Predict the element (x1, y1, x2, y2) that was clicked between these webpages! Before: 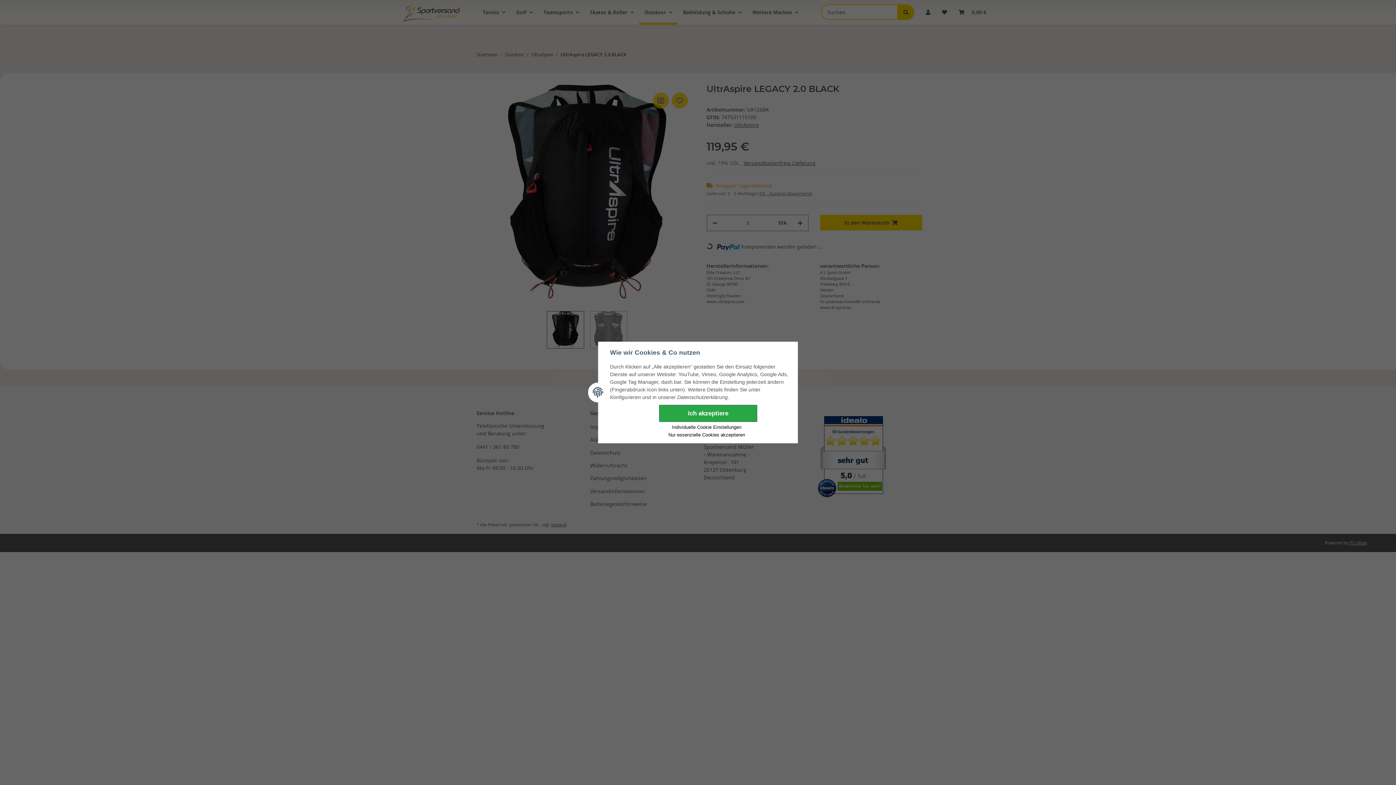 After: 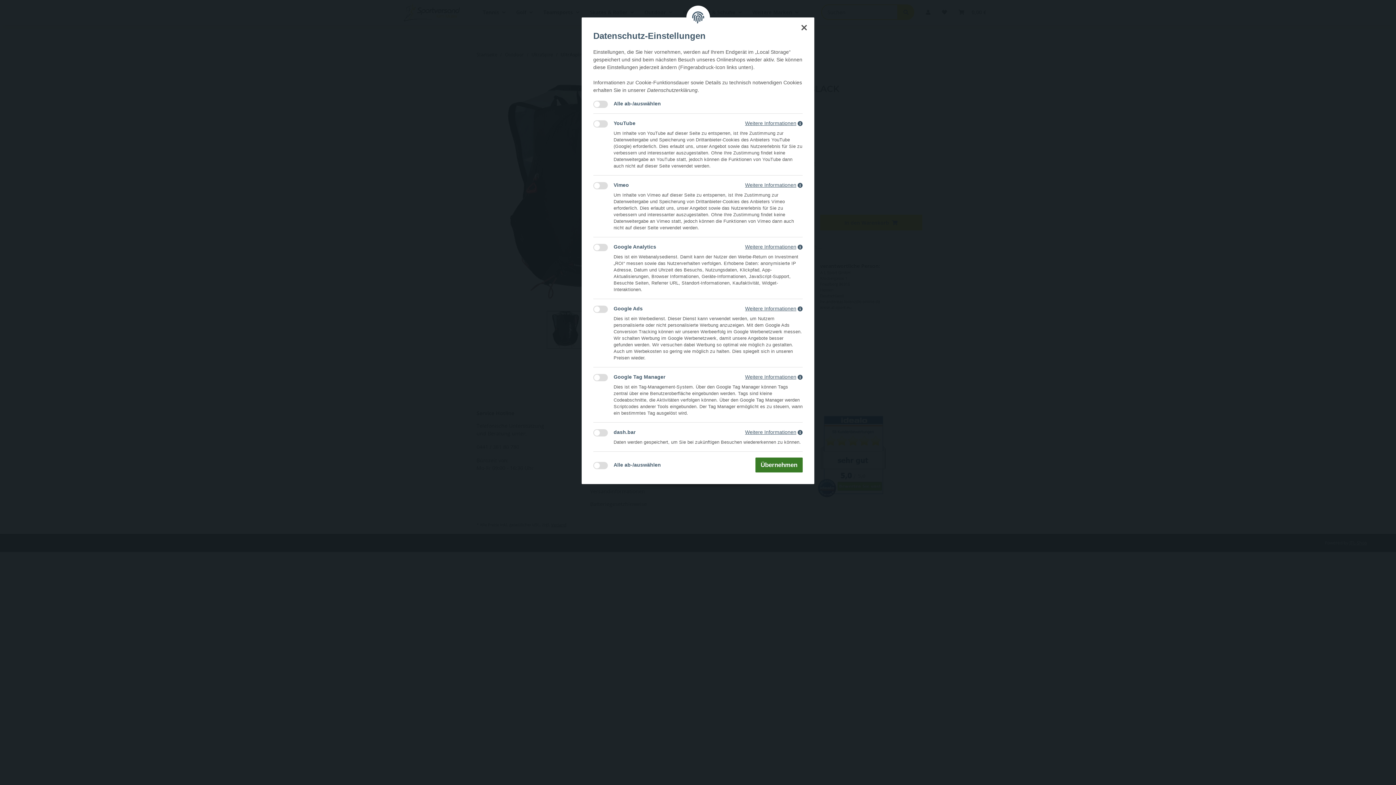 Action: bbox: (657, 423, 756, 431) label: Individuelle Cookie Einstellungen